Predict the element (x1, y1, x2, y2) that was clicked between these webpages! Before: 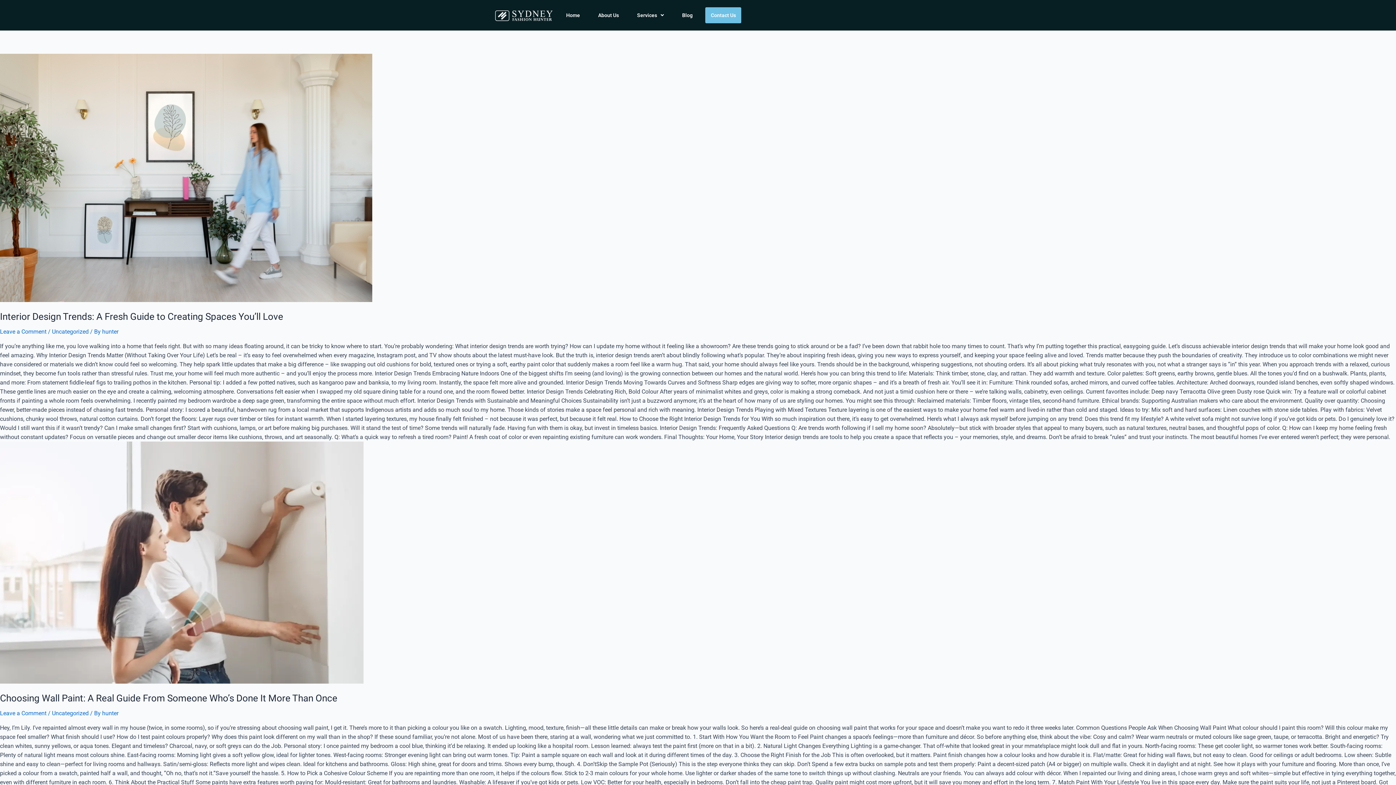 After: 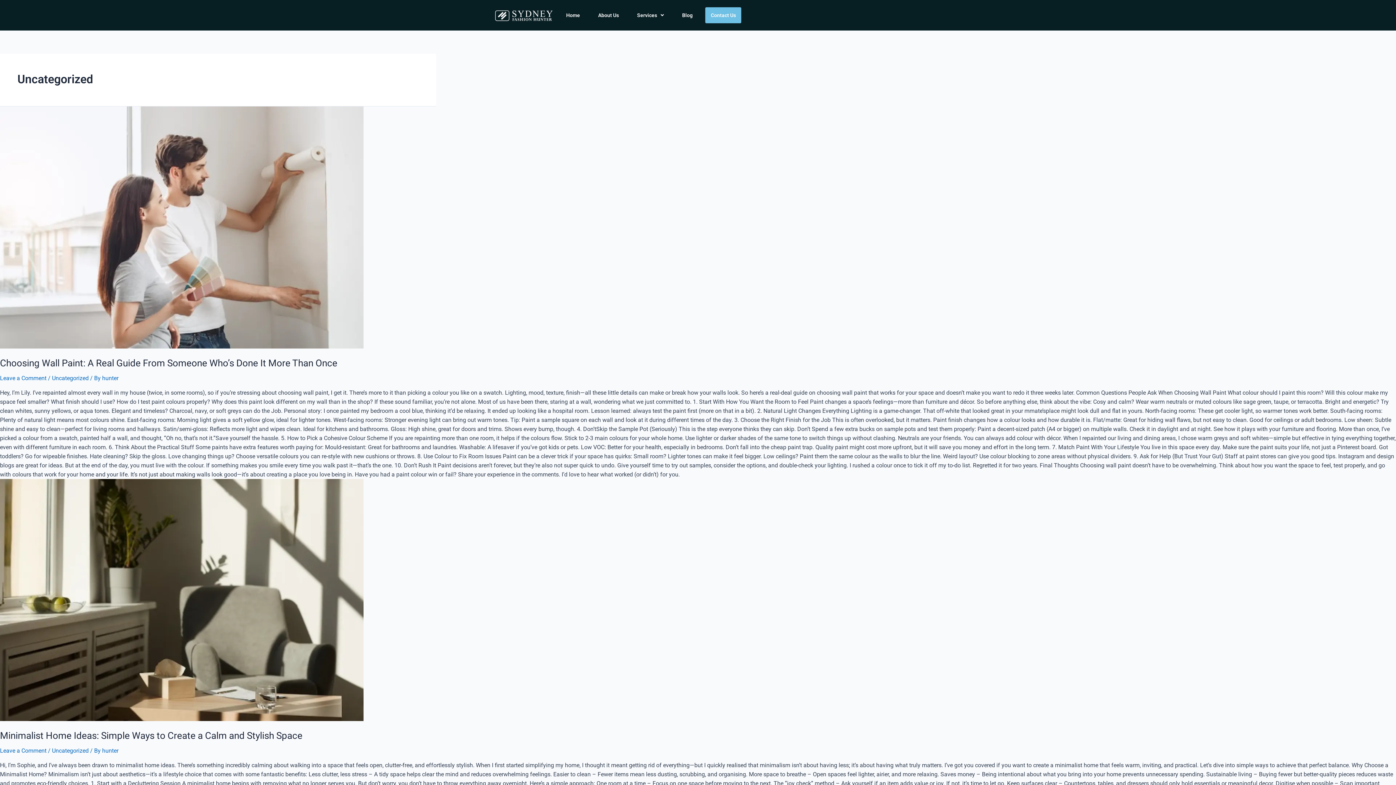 Action: label: Uncategorized bbox: (52, 328, 88, 335)